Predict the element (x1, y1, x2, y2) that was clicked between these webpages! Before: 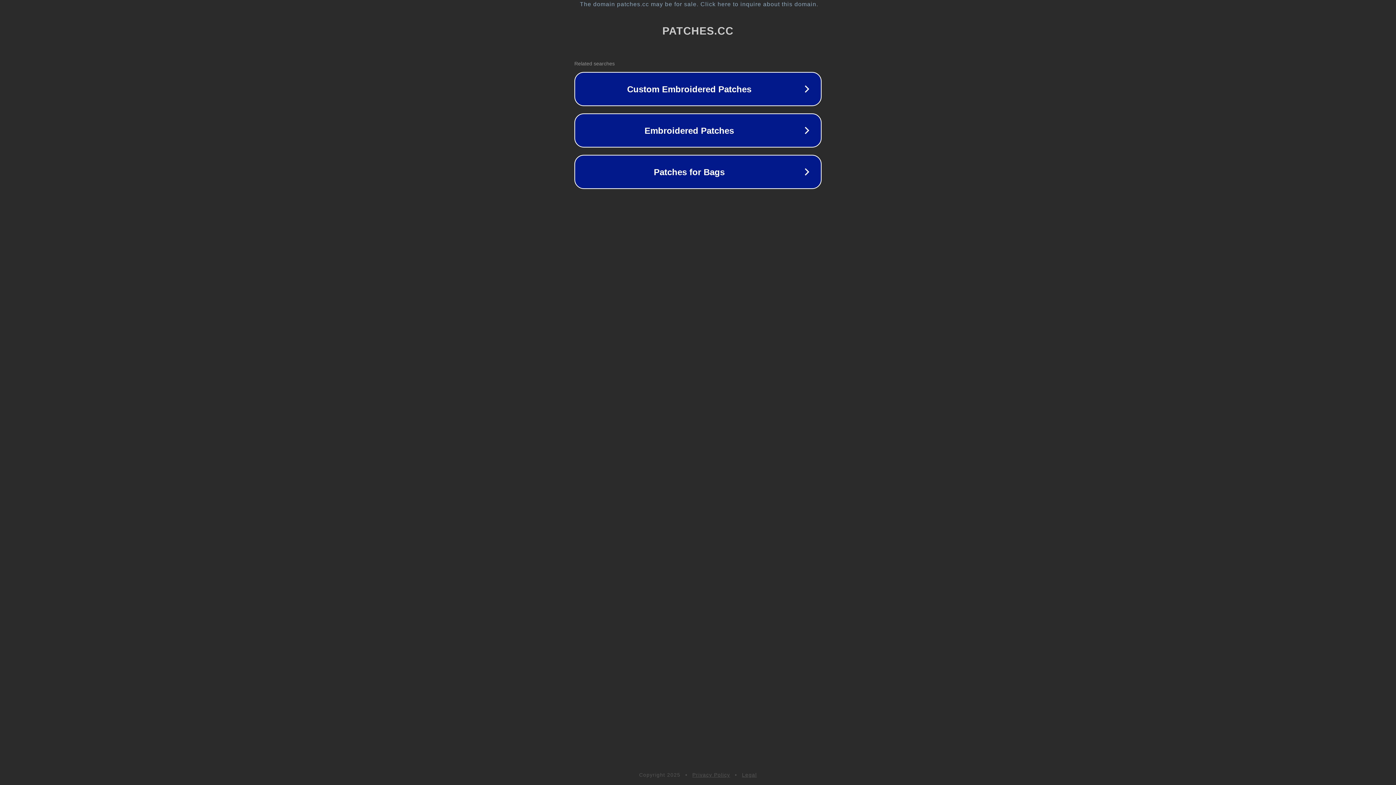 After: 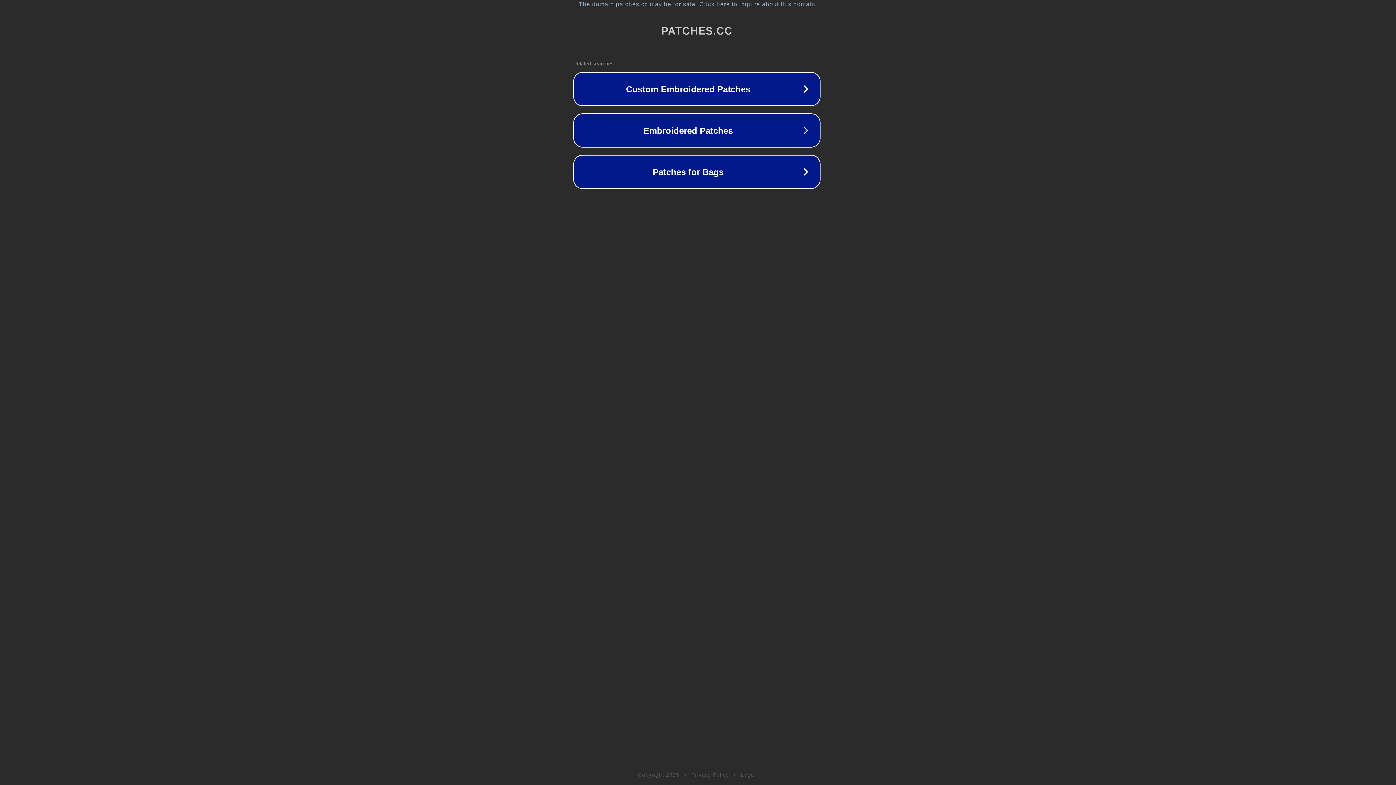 Action: label: The domain patches.cc may be for sale. Click here to inquire about this domain. bbox: (1, 1, 1397, 7)